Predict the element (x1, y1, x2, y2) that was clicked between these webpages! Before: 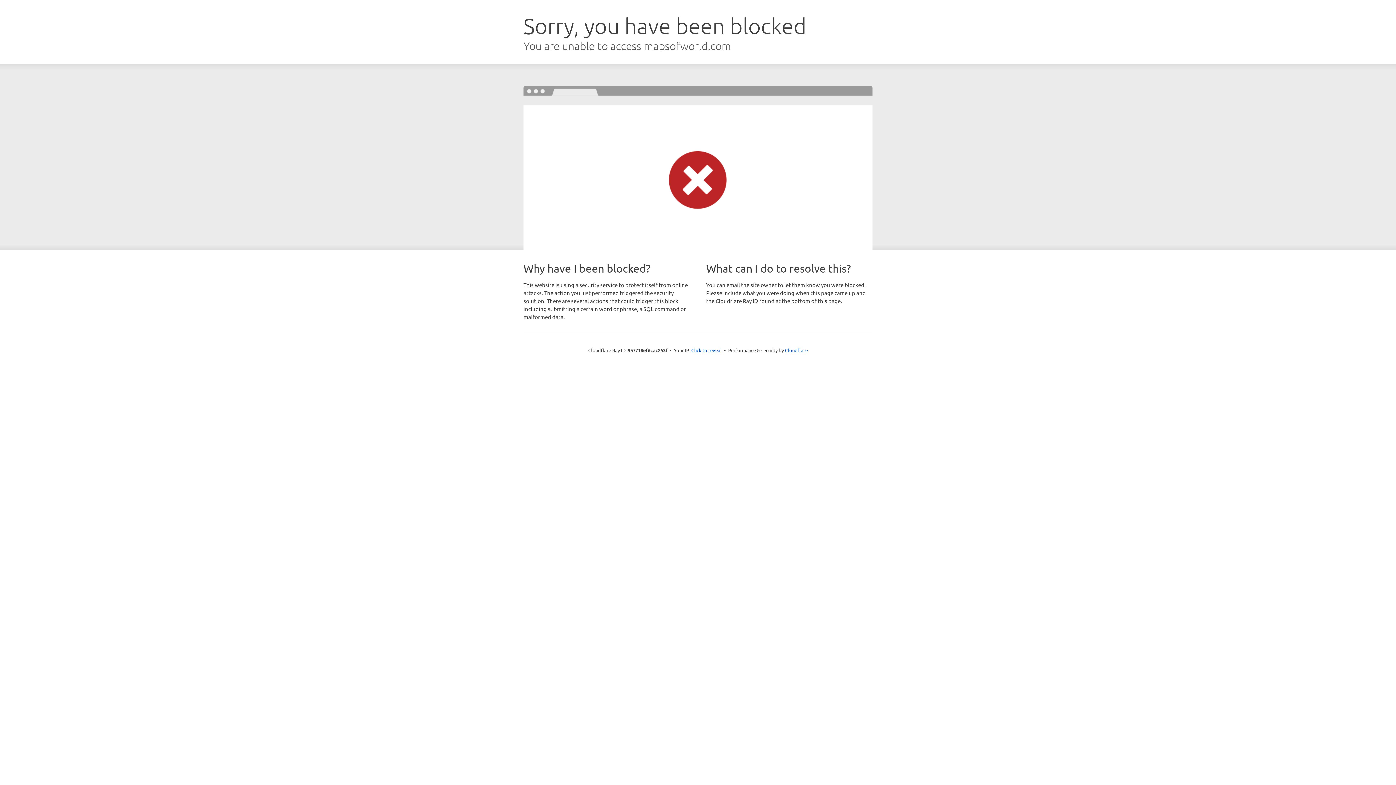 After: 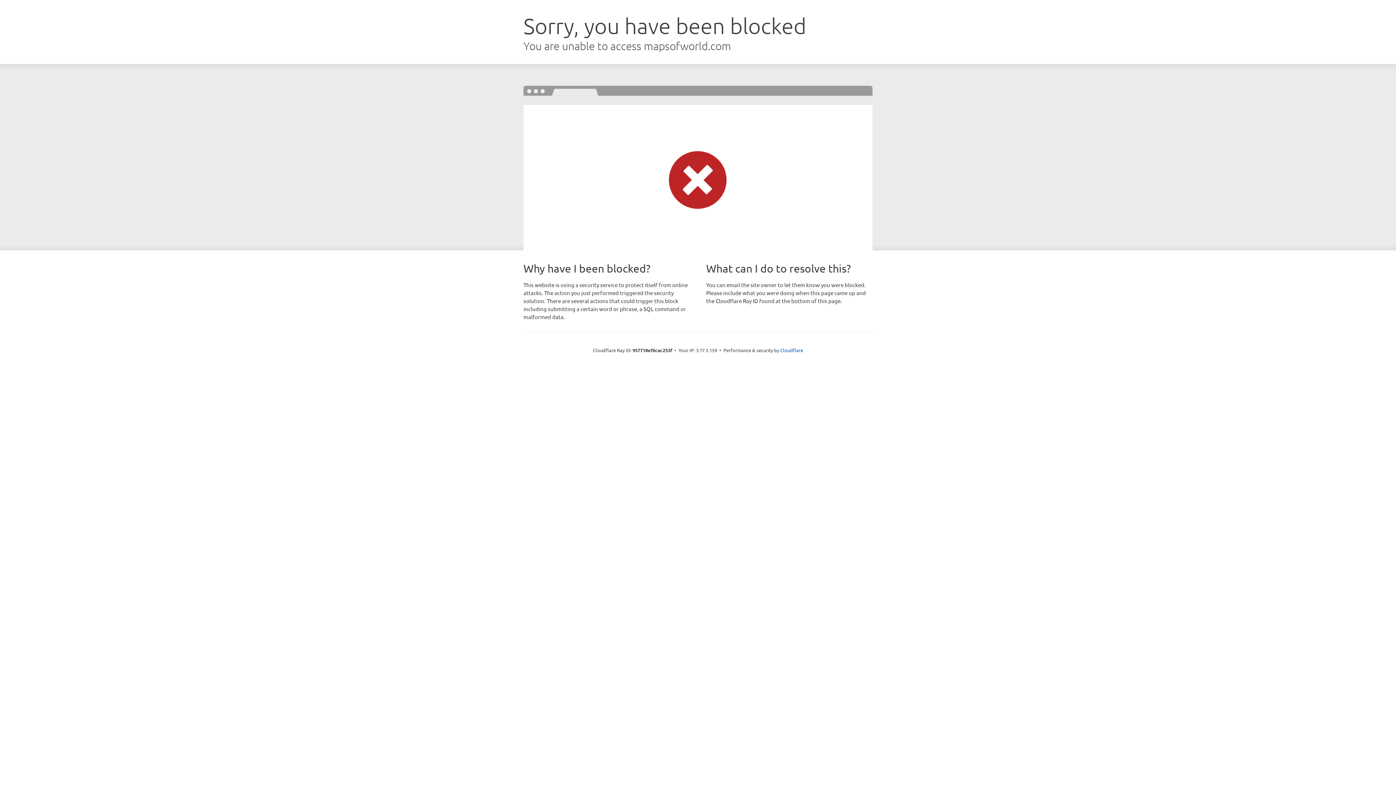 Action: label: Click to reveal bbox: (691, 346, 722, 353)